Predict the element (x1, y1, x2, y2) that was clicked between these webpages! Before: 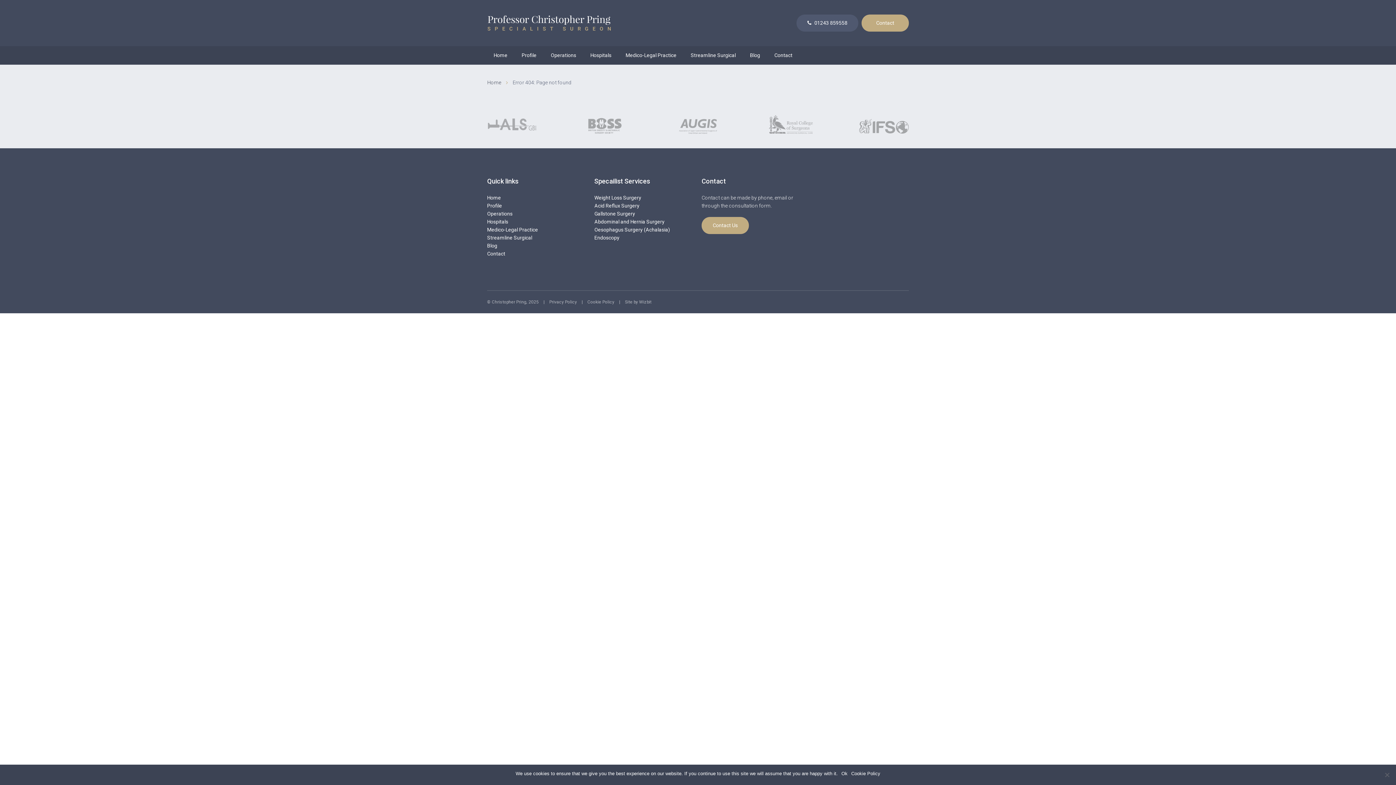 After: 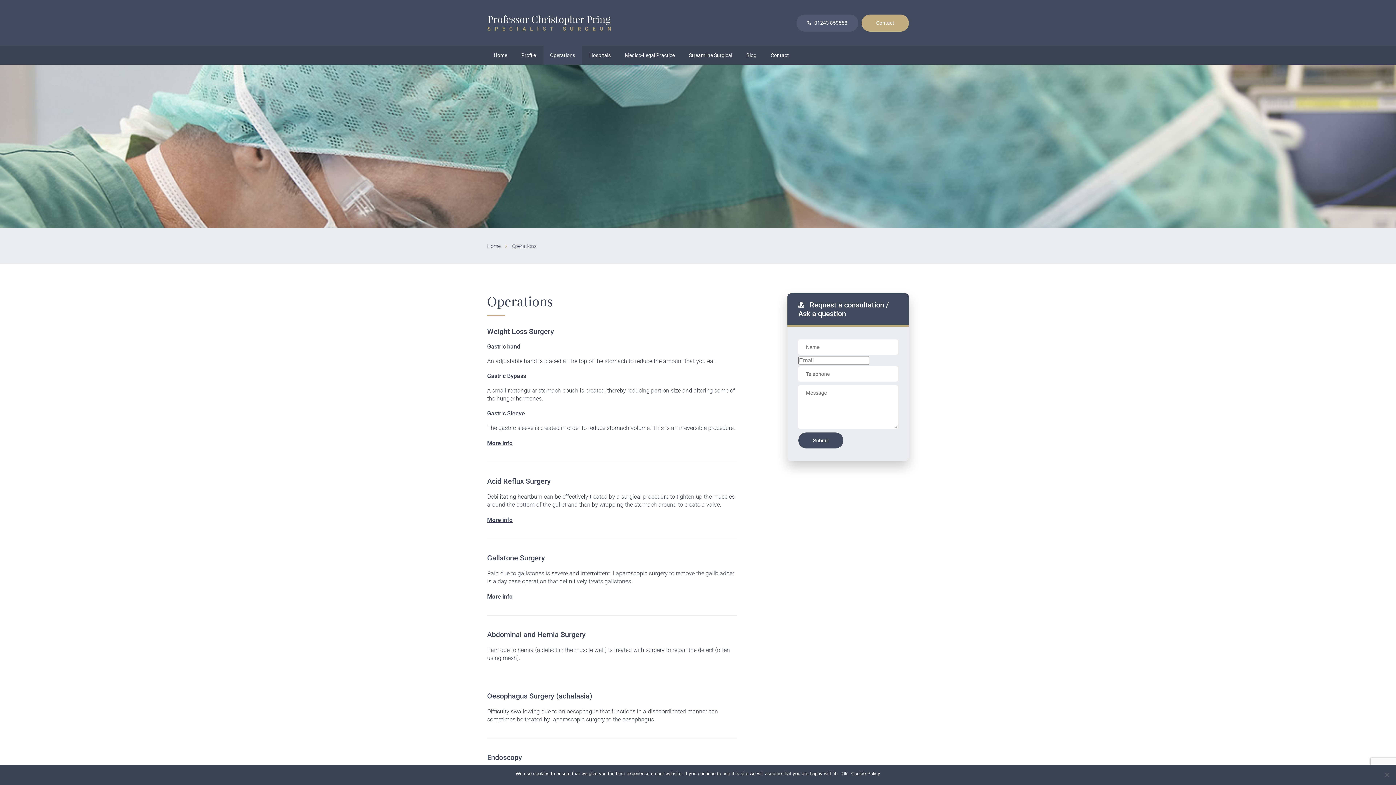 Action: bbox: (594, 210, 635, 216) label: Gallstone Surgery